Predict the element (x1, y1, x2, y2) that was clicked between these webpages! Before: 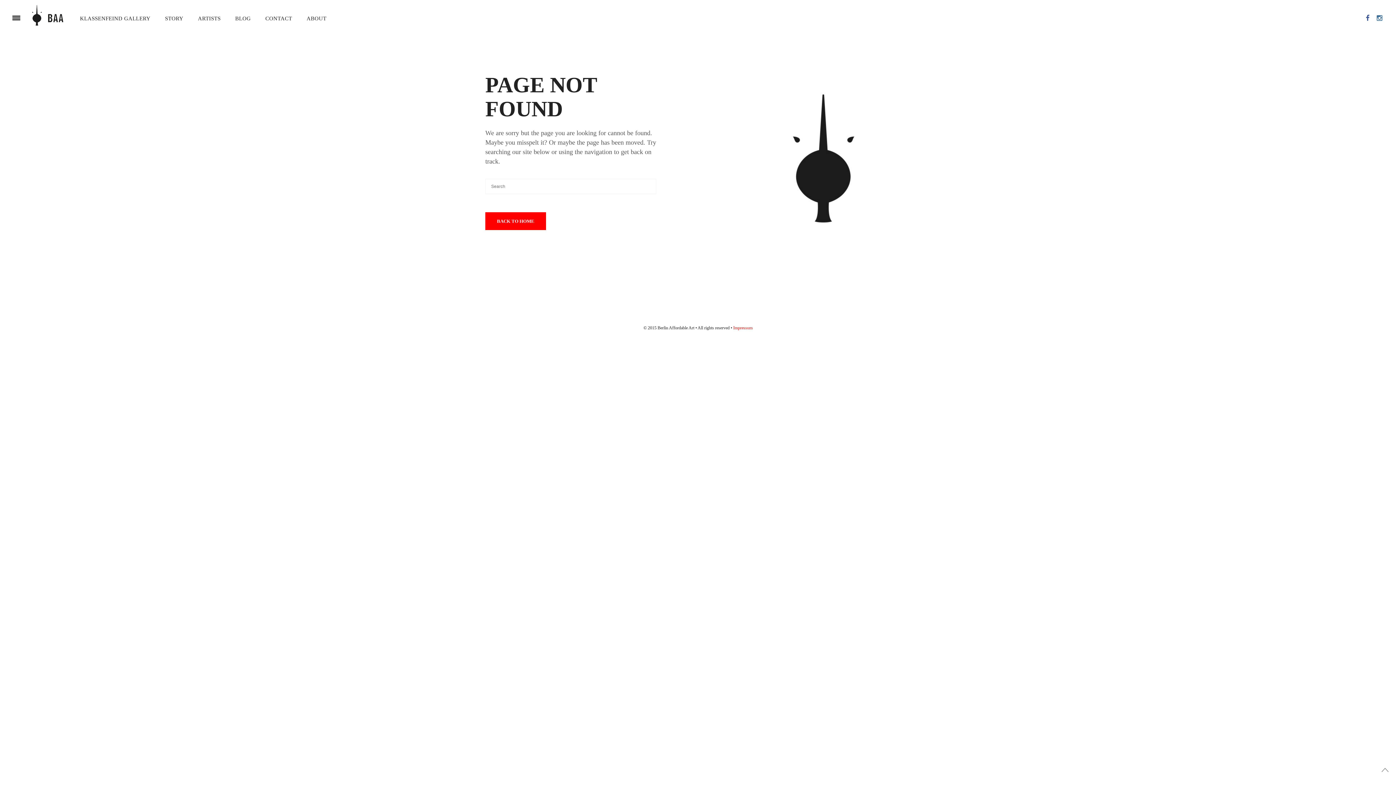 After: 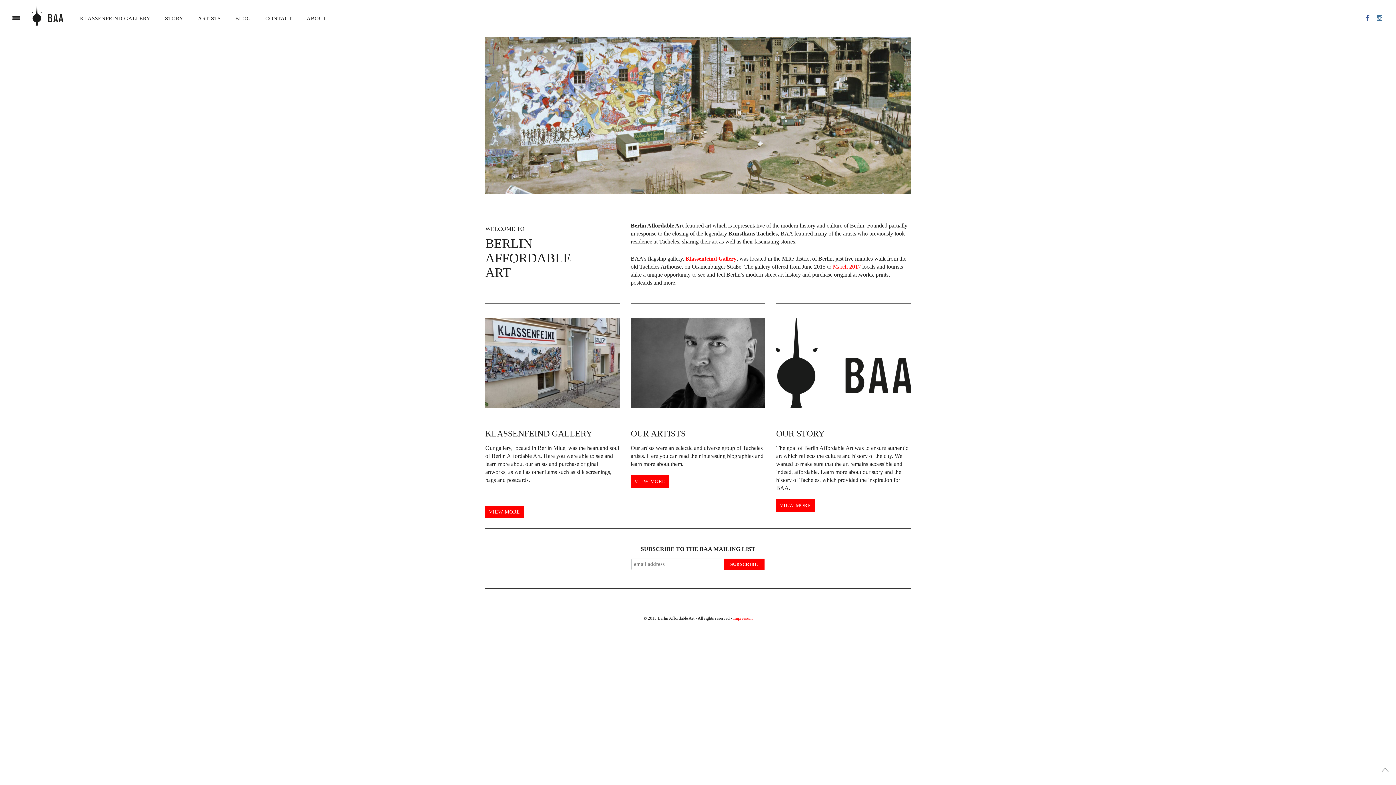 Action: label: BACK TO HOME bbox: (485, 212, 546, 230)